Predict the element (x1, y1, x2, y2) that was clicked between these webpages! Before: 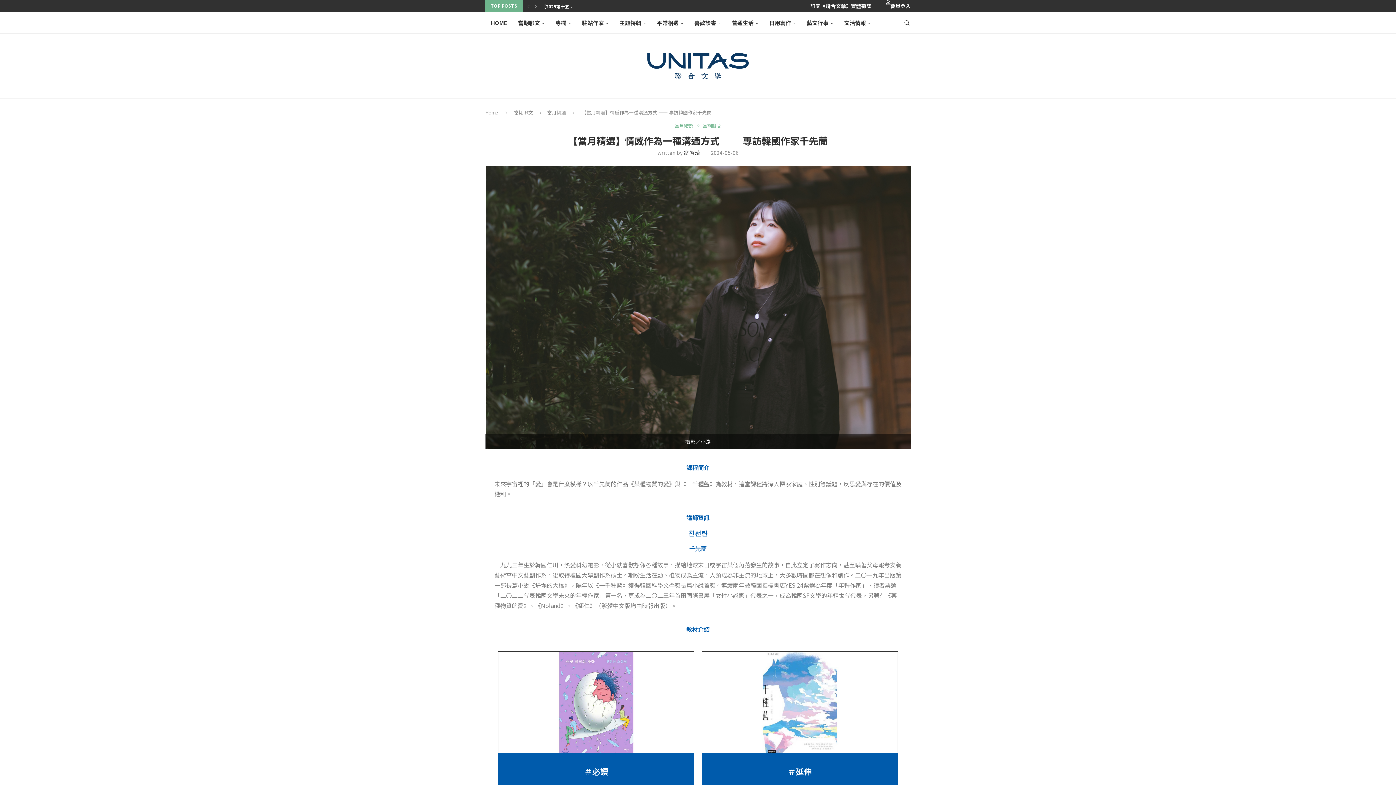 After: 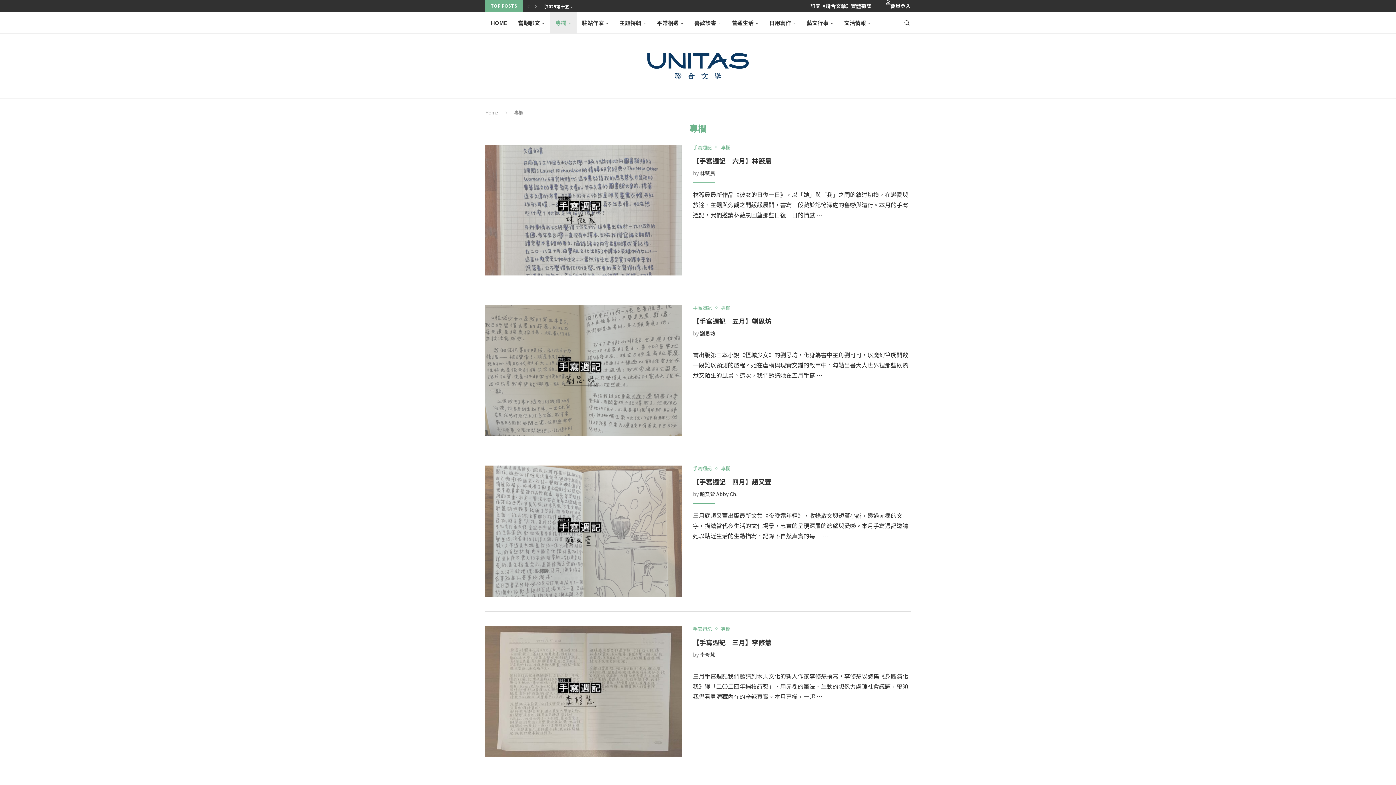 Action: bbox: (550, 12, 576, 33) label: 專欄